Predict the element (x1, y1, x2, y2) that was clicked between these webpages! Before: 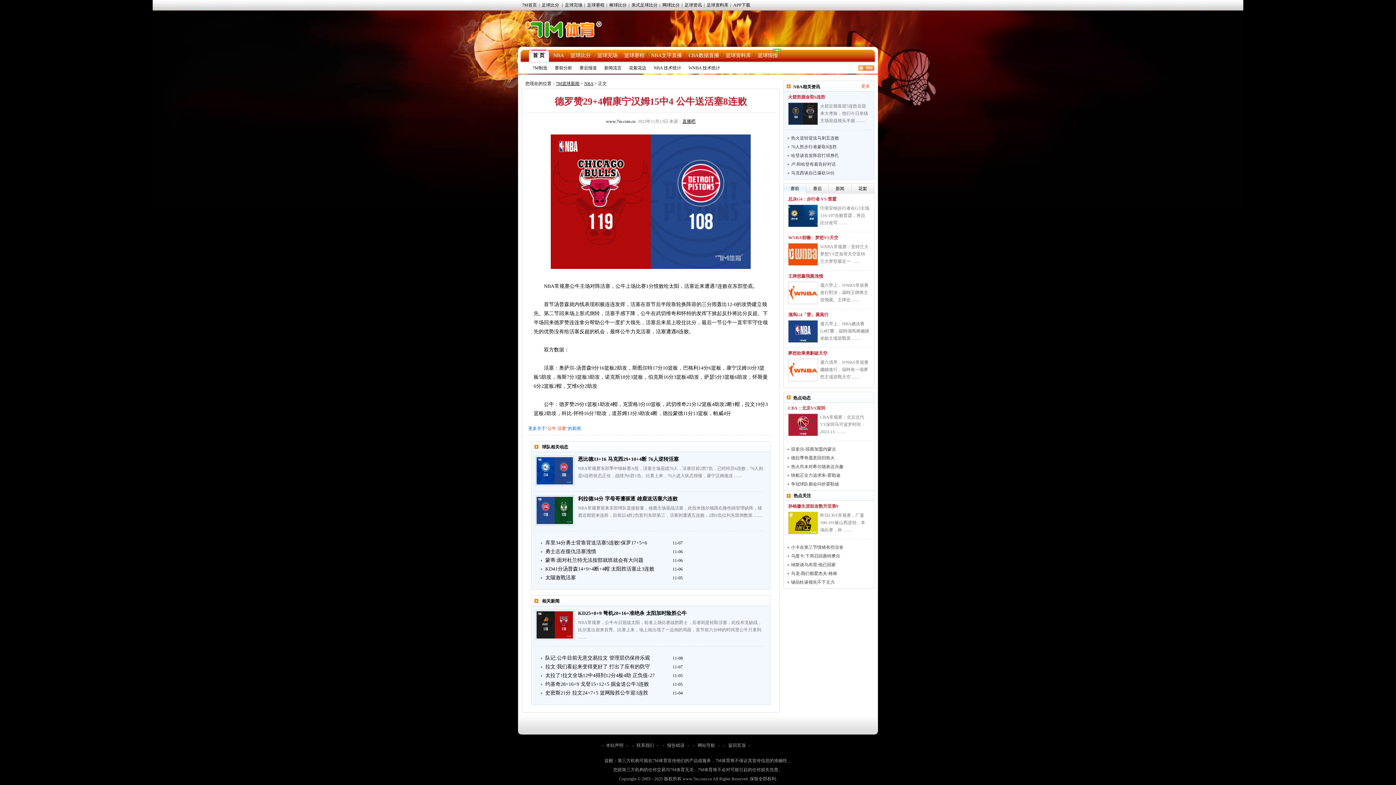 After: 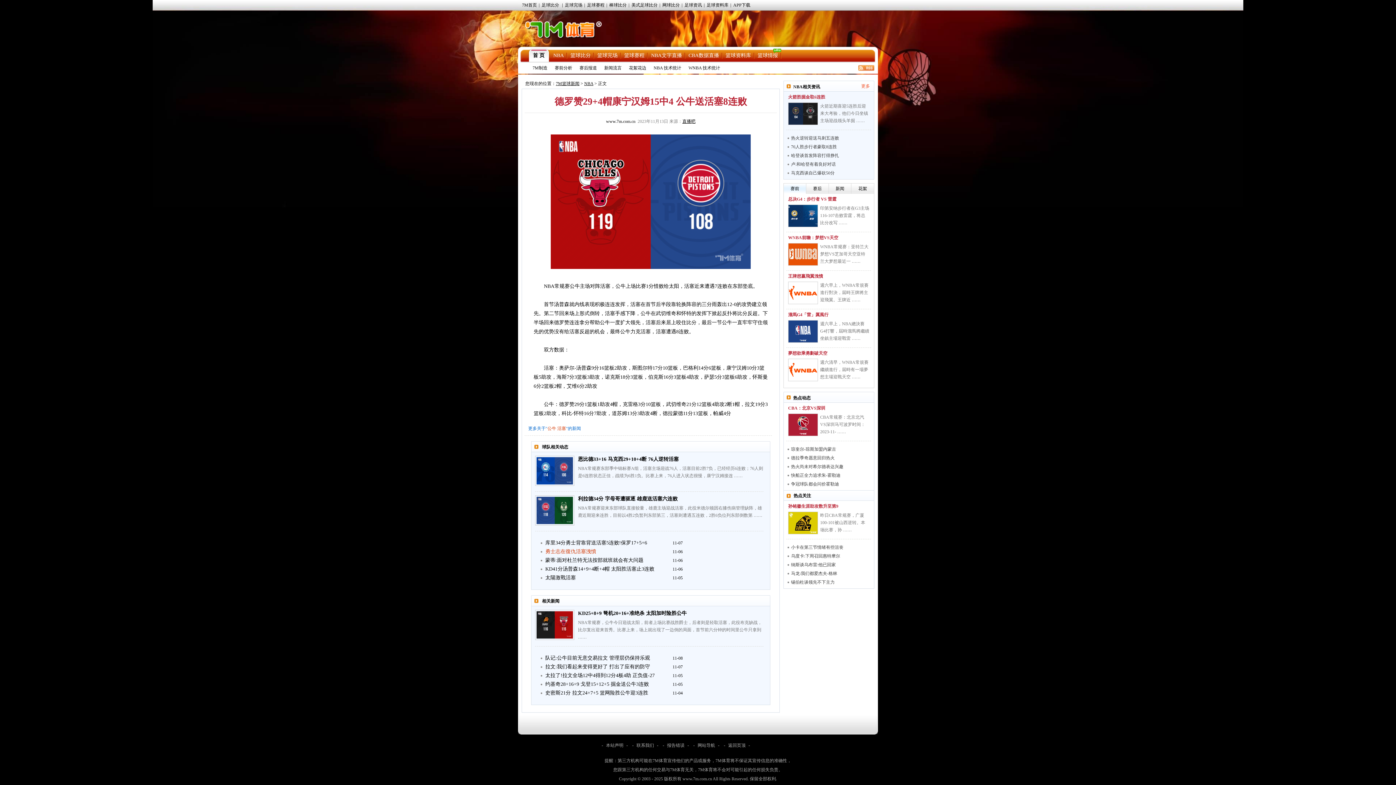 Action: bbox: (545, 547, 672, 556) label: 勇士志在復仇活塞洩憤